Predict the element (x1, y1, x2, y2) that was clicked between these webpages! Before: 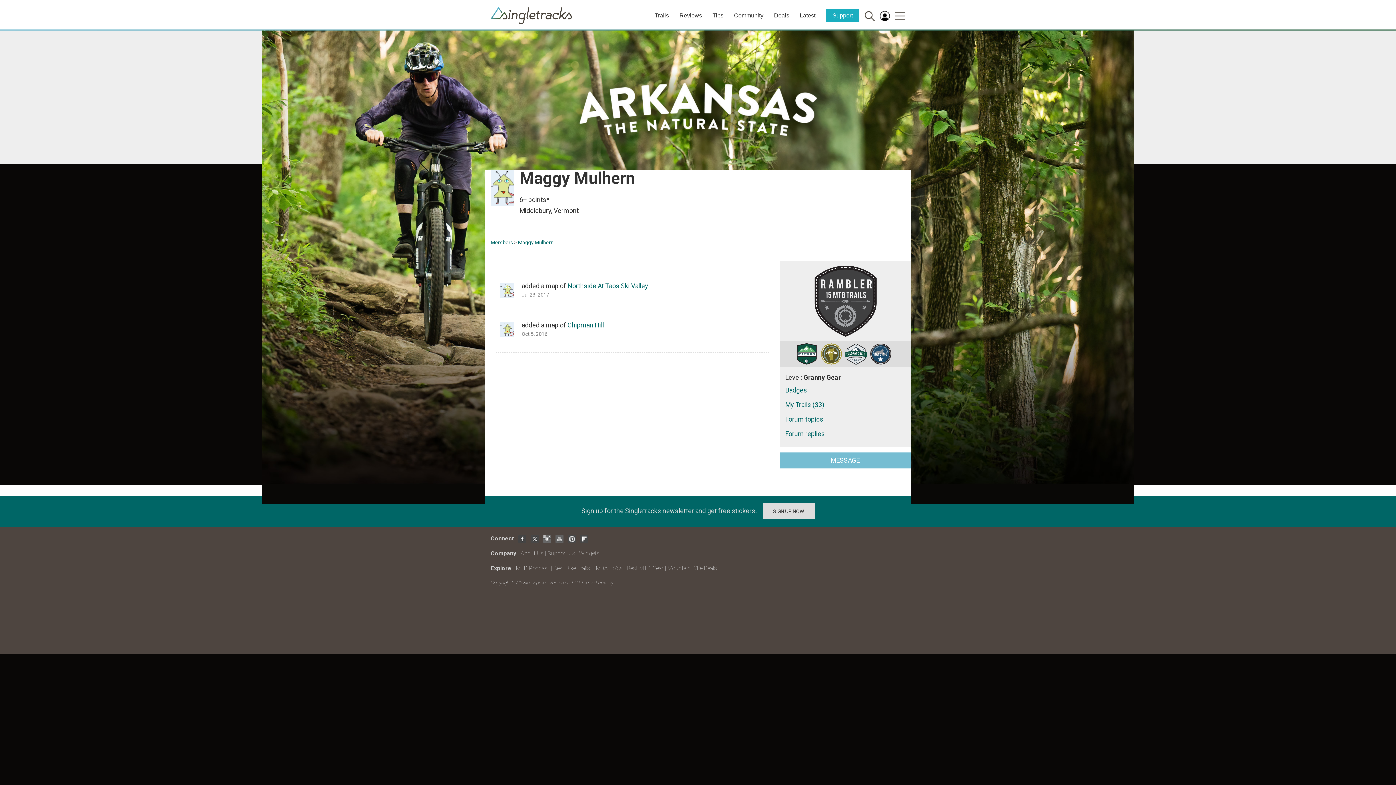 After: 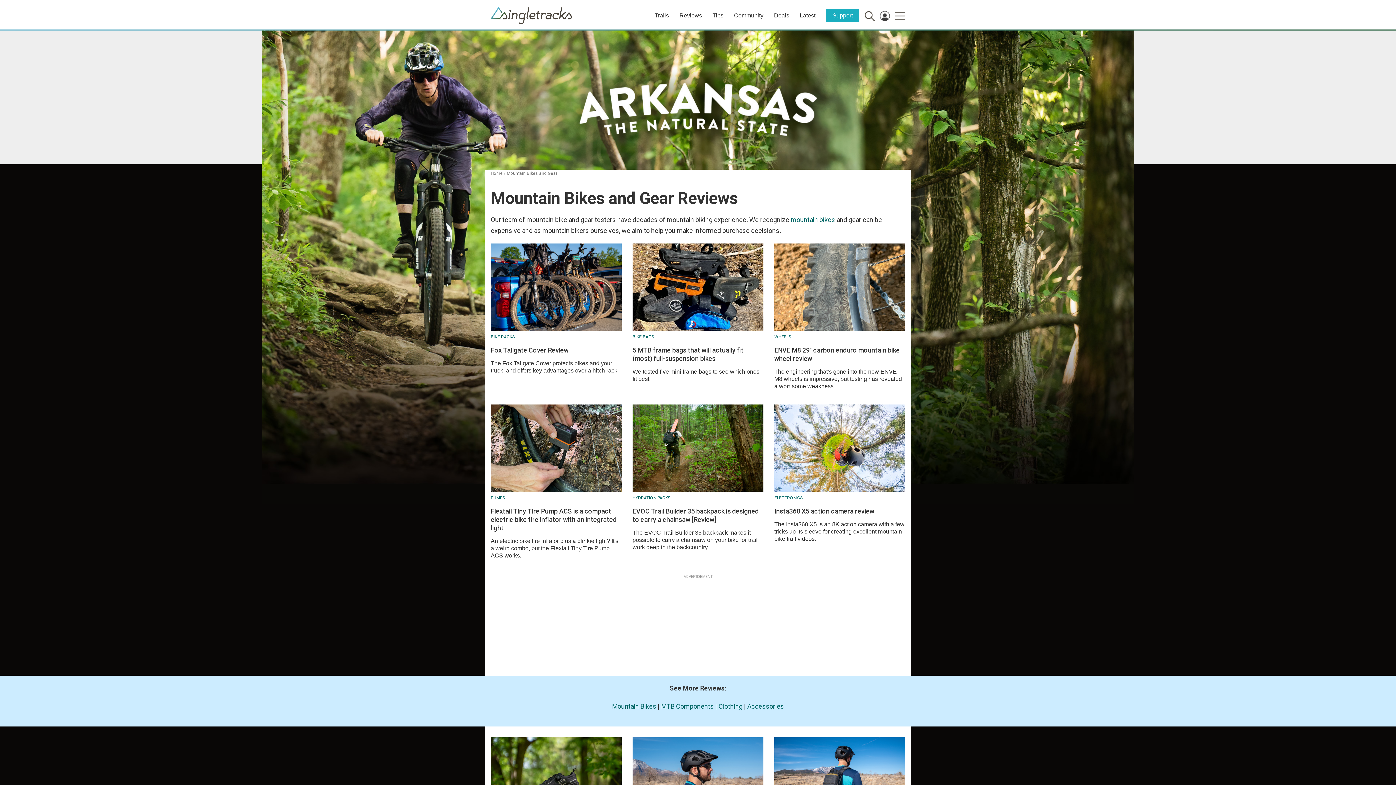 Action: label: Reviews bbox: (679, 12, 702, 18)